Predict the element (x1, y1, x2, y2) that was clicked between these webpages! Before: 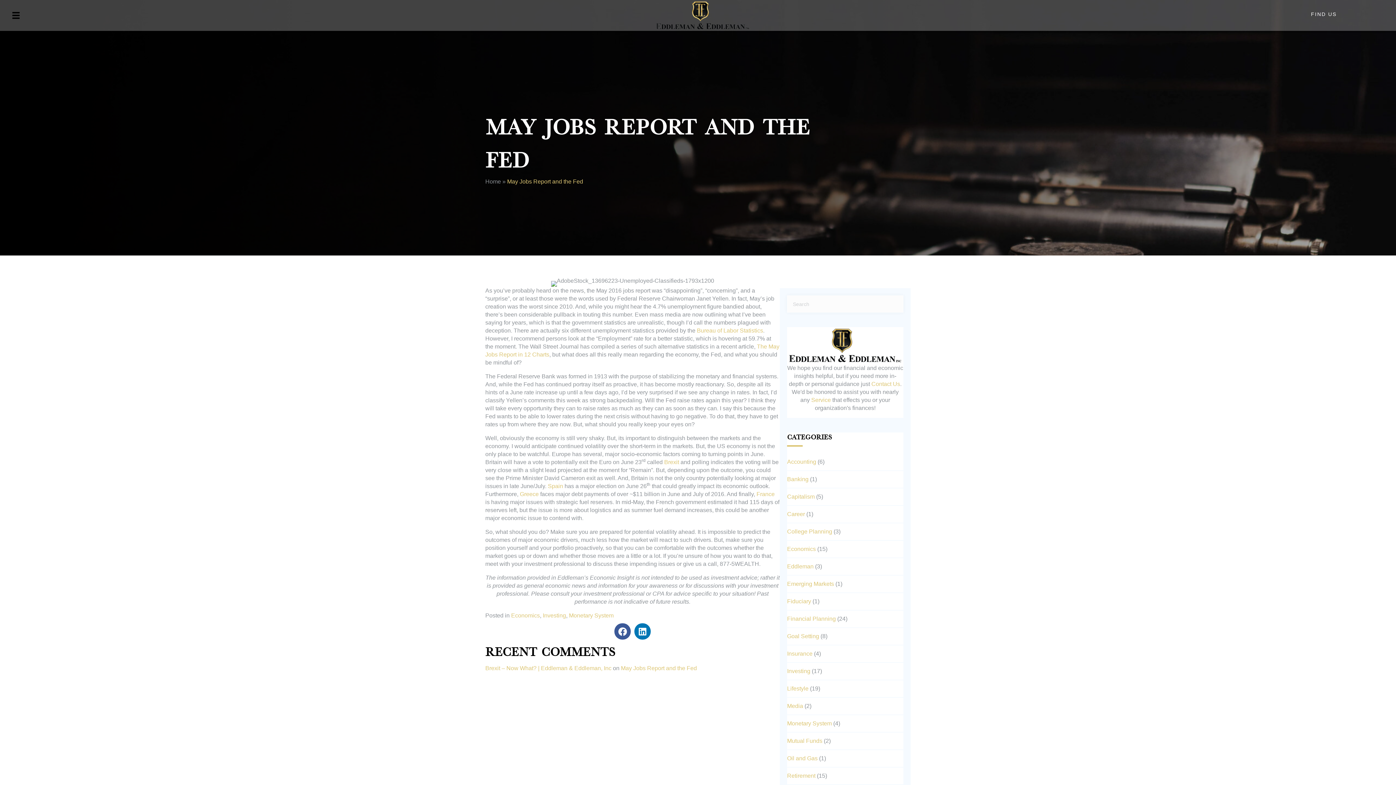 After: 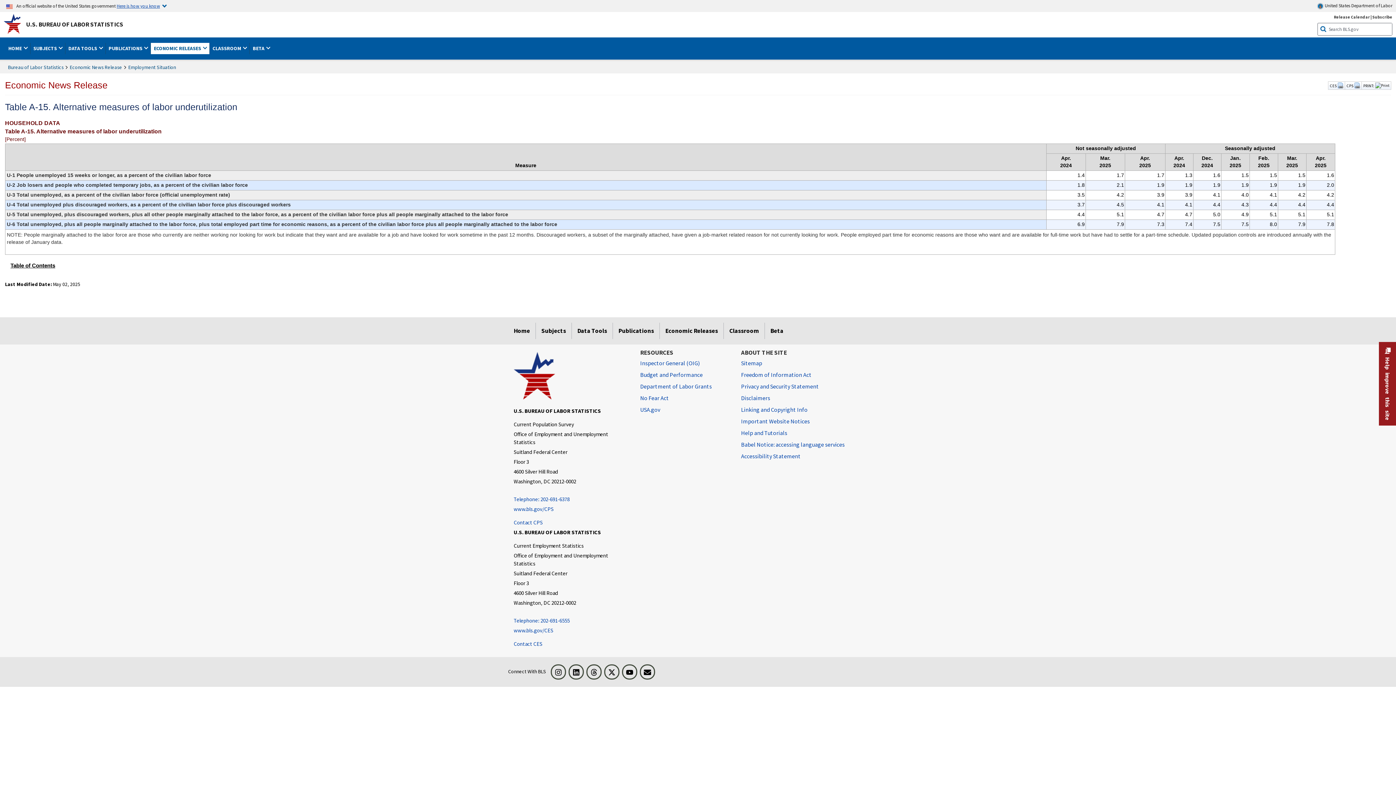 Action: label: Bureau of Labor Statistics bbox: (697, 327, 763, 333)